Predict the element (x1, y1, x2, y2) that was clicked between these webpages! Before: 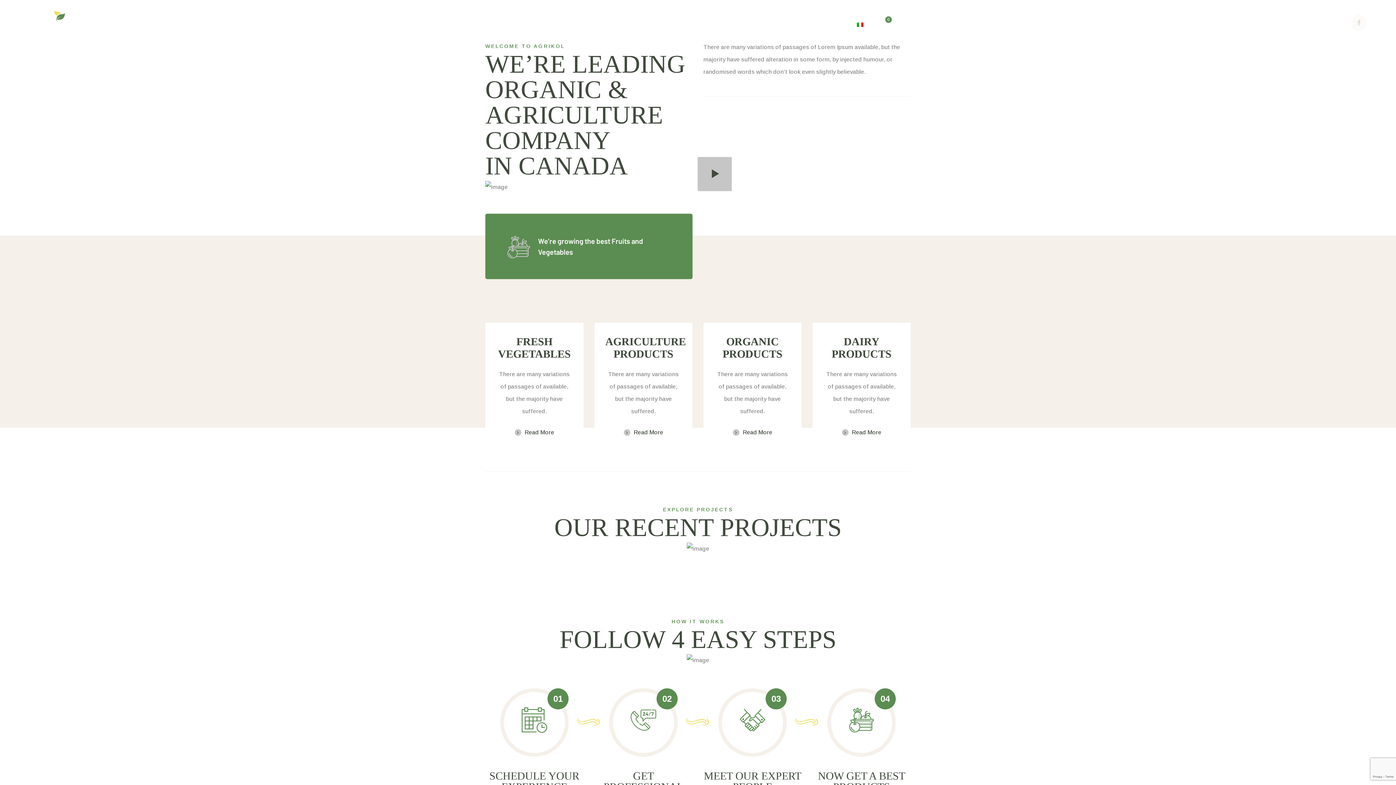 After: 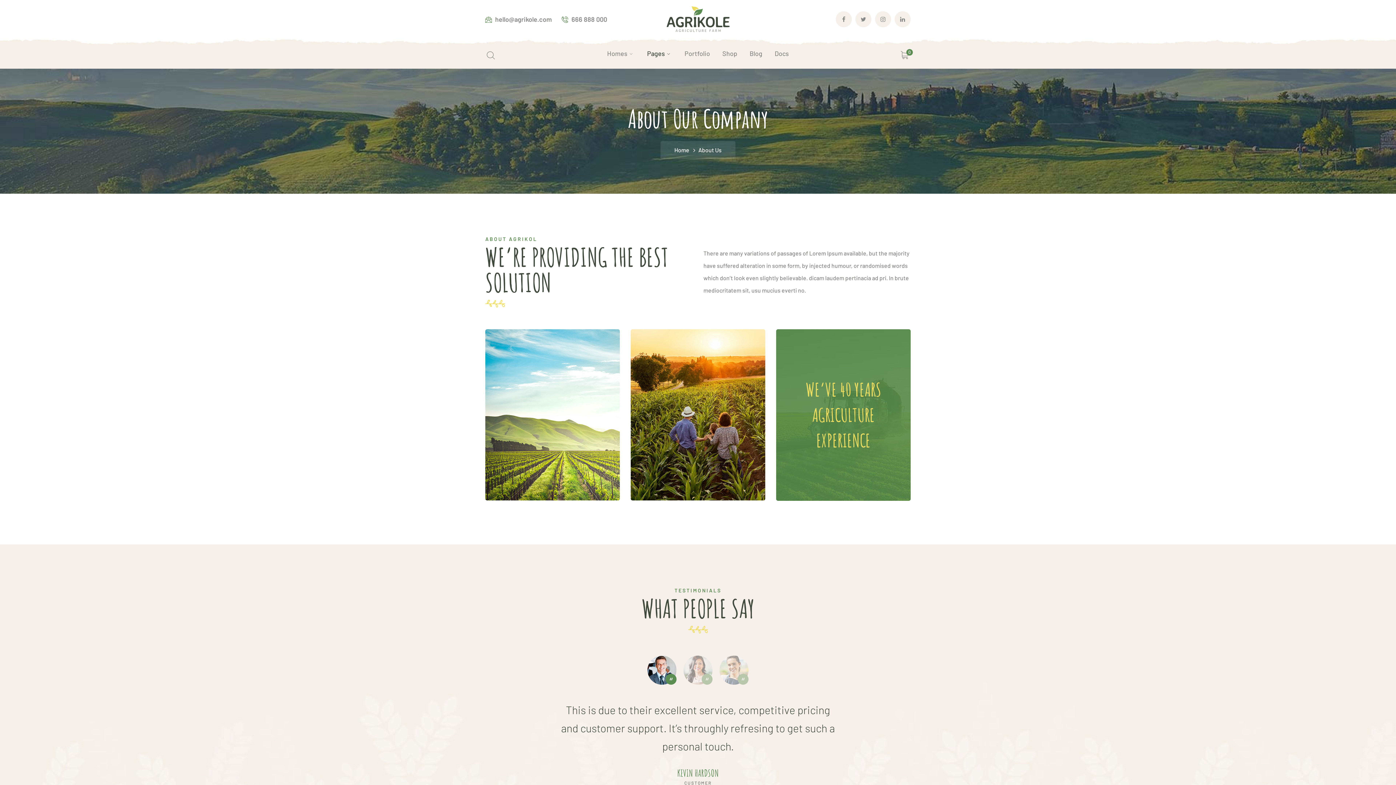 Action: label: Read More bbox: (514, 428, 554, 436)